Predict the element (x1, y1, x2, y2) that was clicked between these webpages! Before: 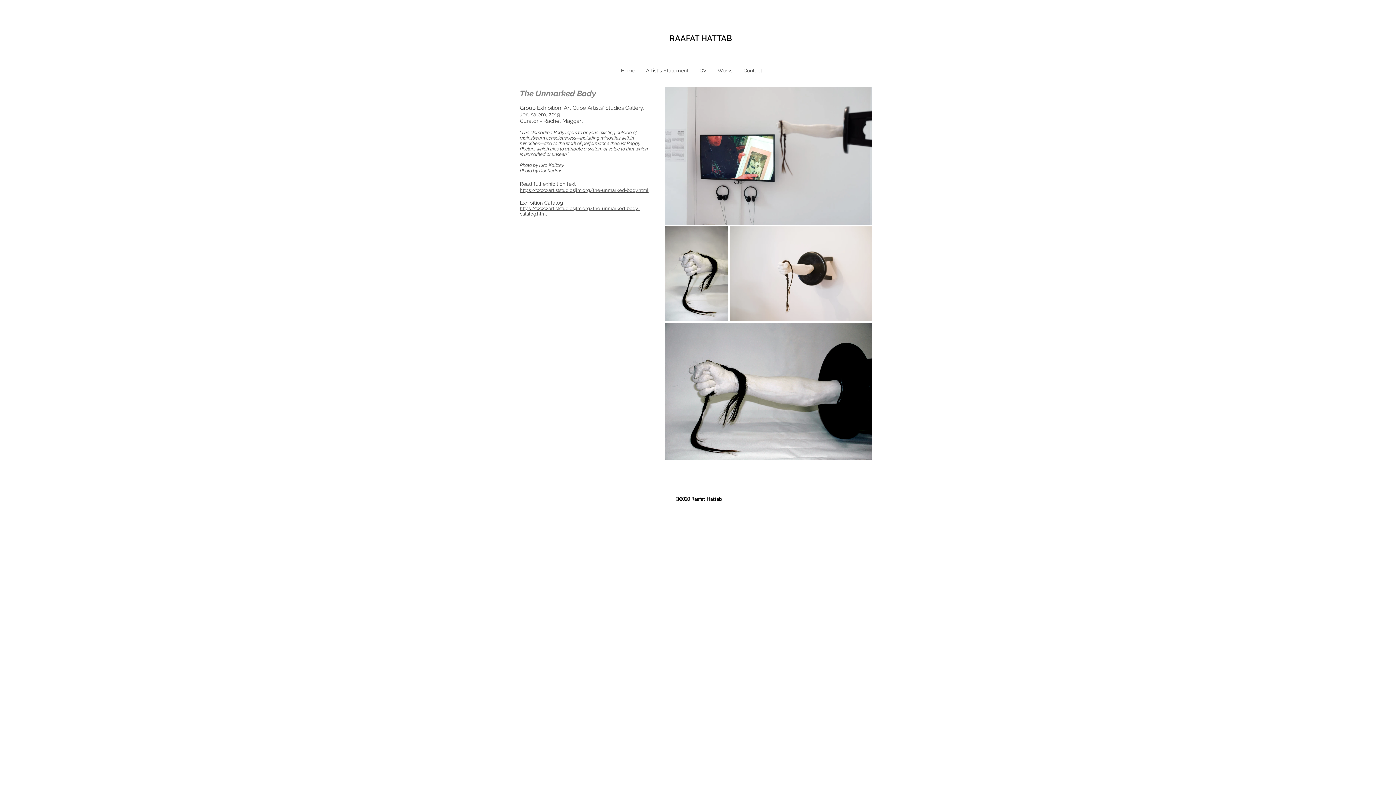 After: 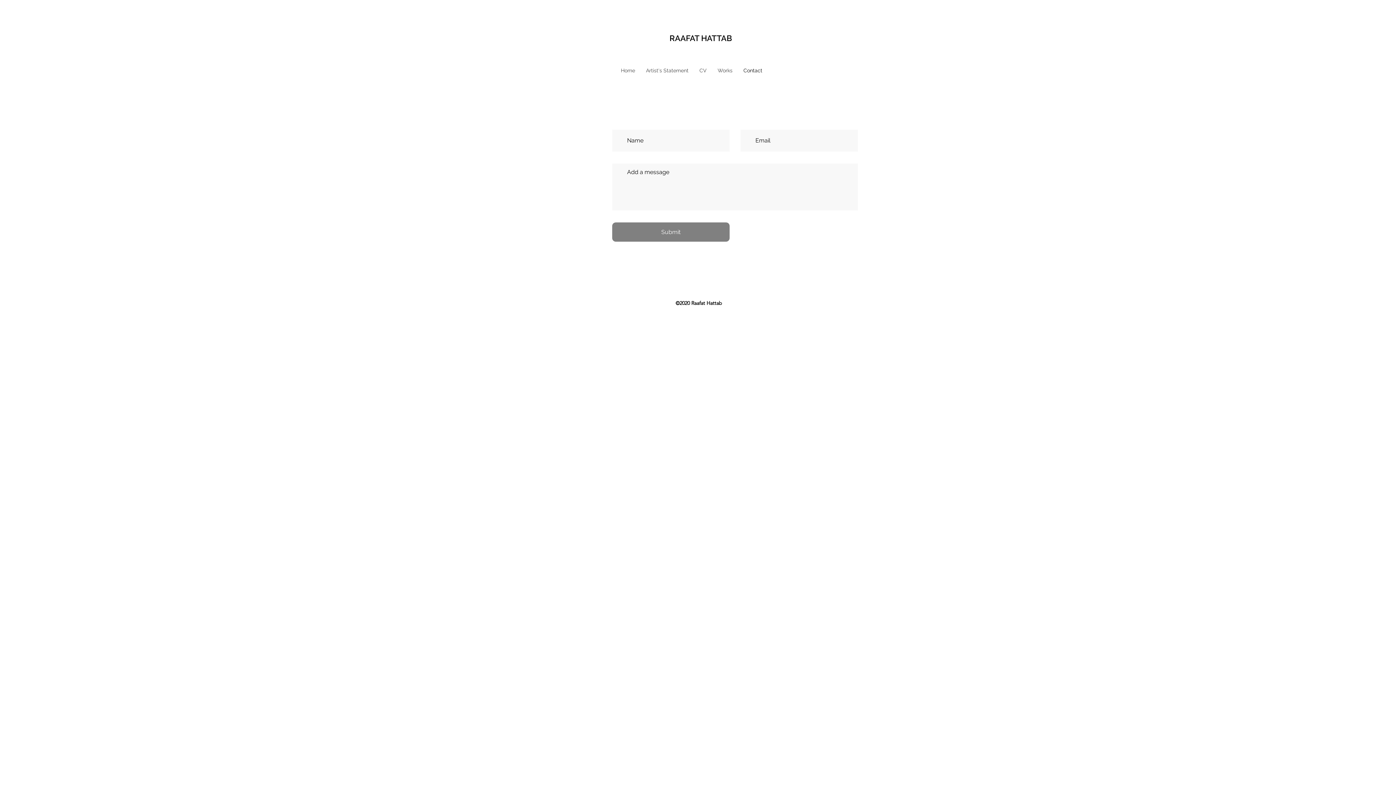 Action: bbox: (738, 65, 768, 75) label: Contact